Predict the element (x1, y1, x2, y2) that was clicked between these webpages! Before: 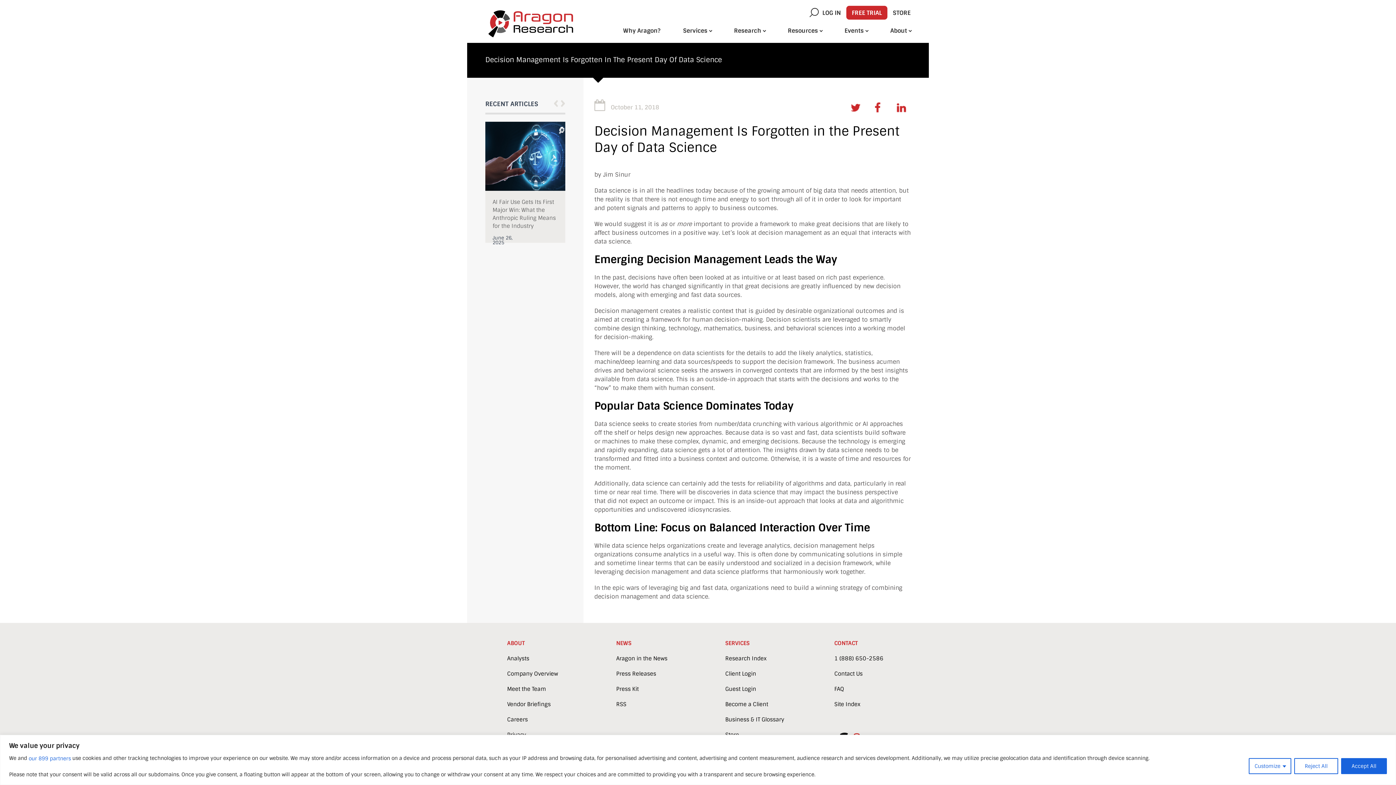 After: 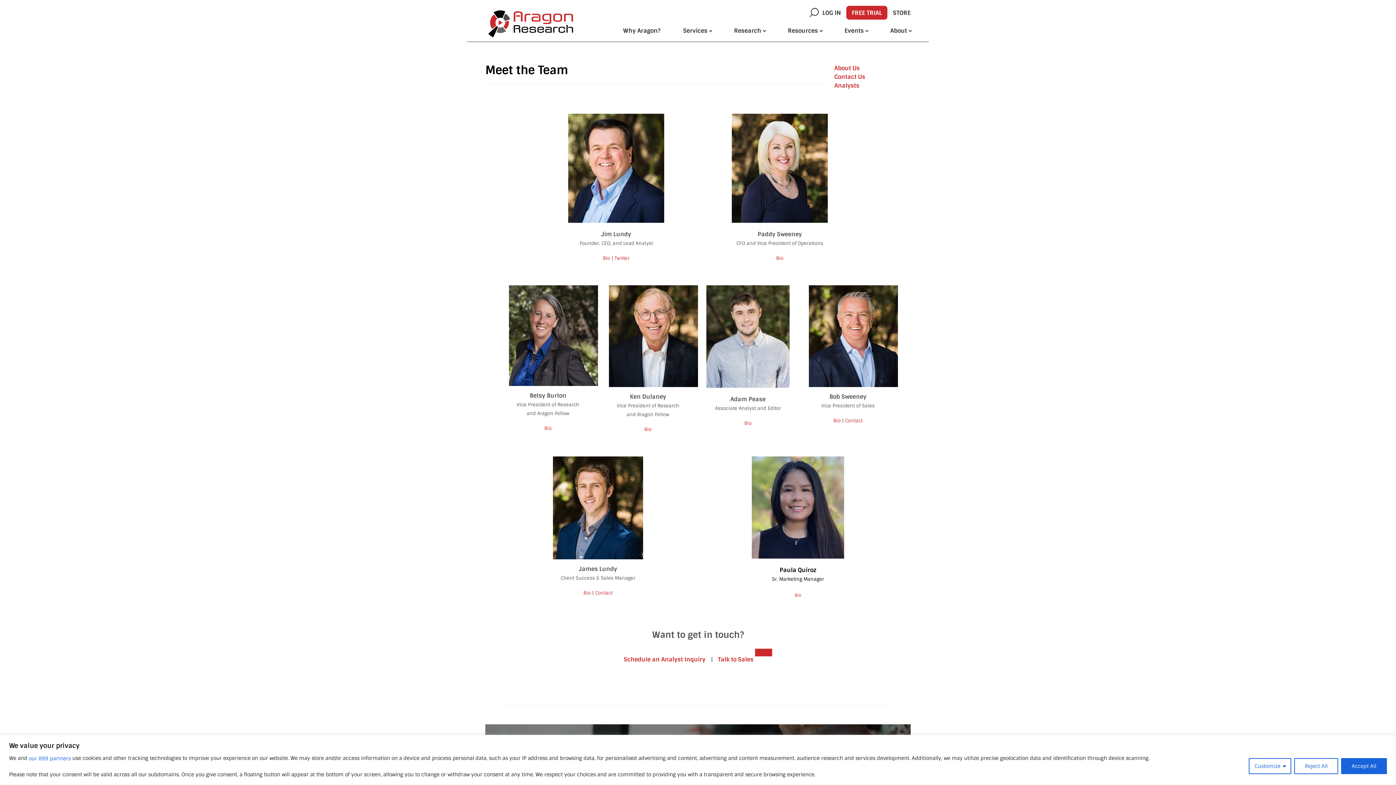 Action: bbox: (507, 685, 546, 693) label: Meet the Team